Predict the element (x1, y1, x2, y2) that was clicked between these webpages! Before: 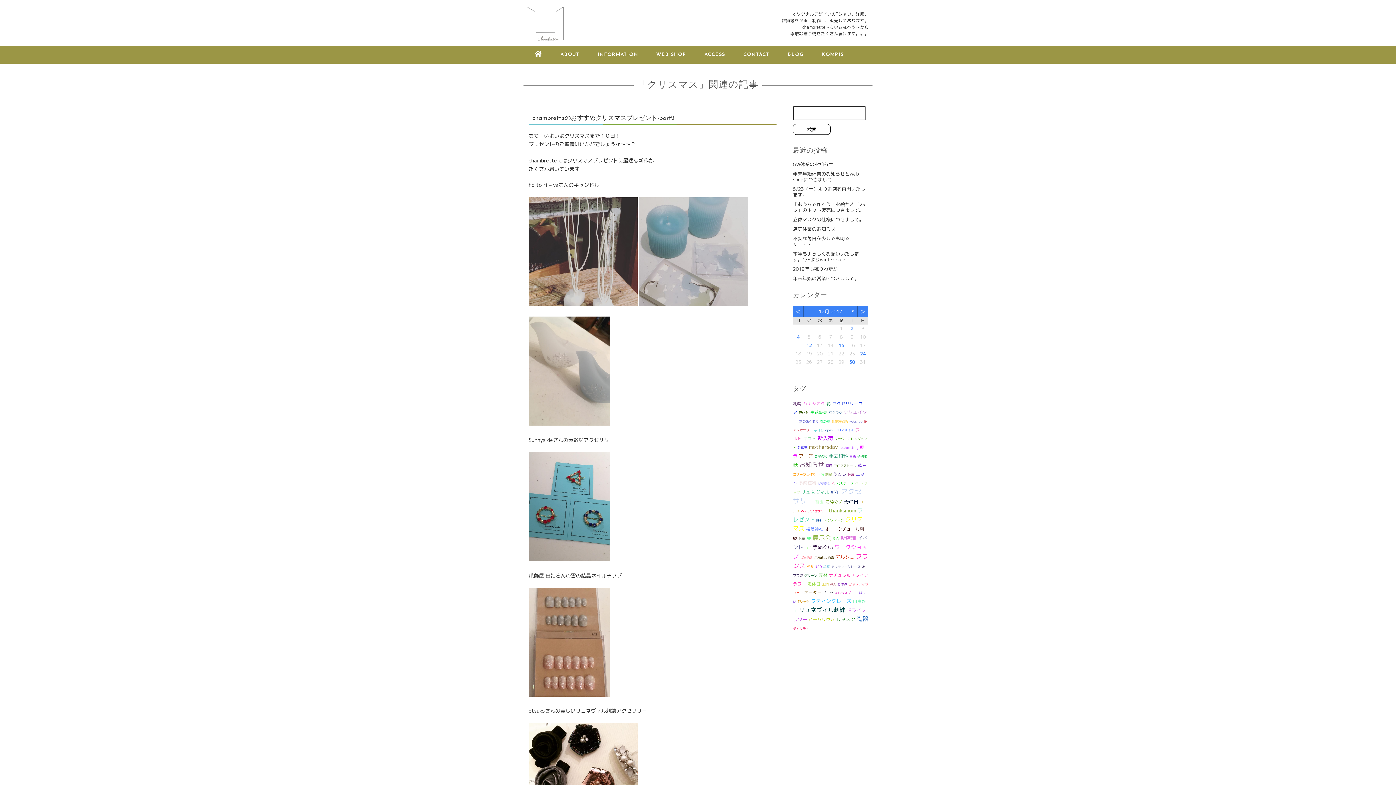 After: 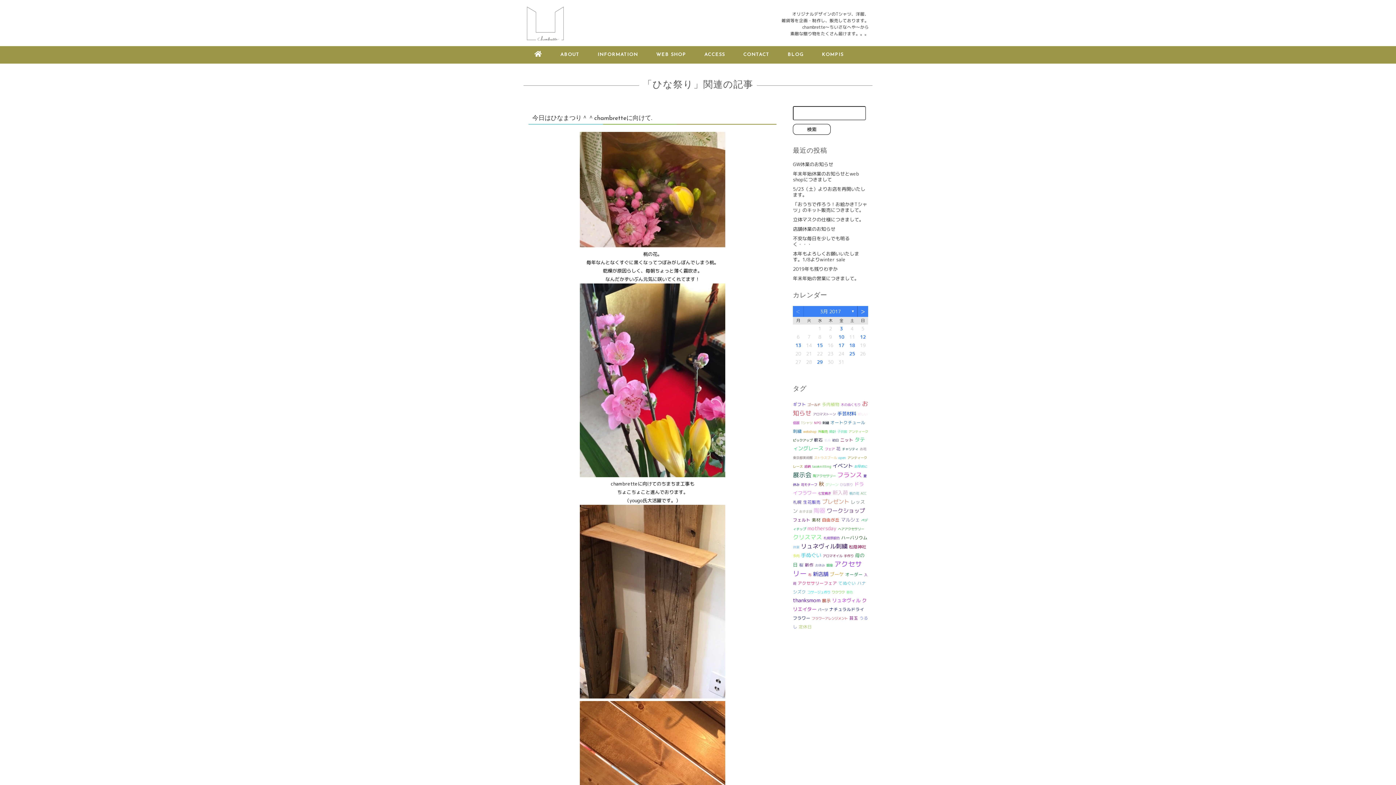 Action: bbox: (817, 481, 830, 485) label: ひな祭り (1個の項目)